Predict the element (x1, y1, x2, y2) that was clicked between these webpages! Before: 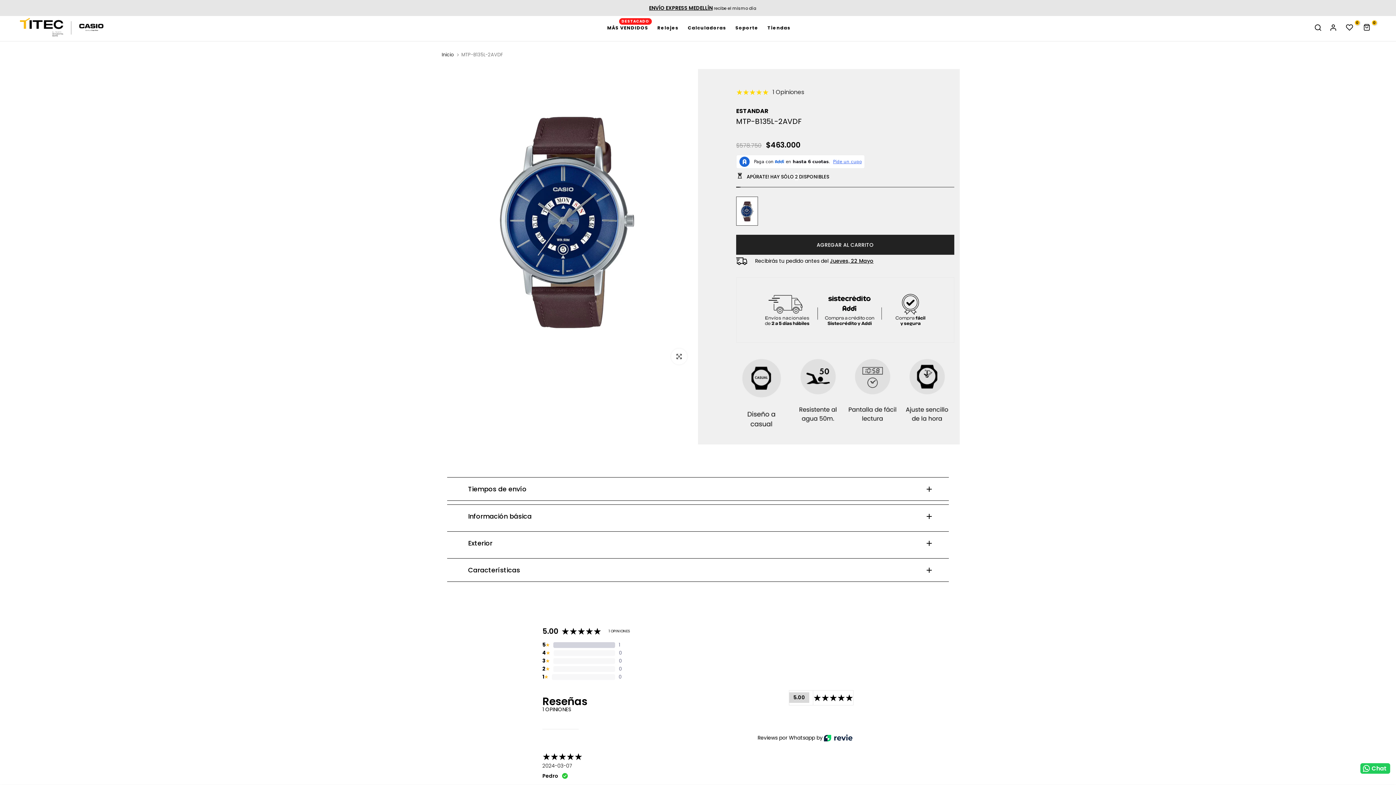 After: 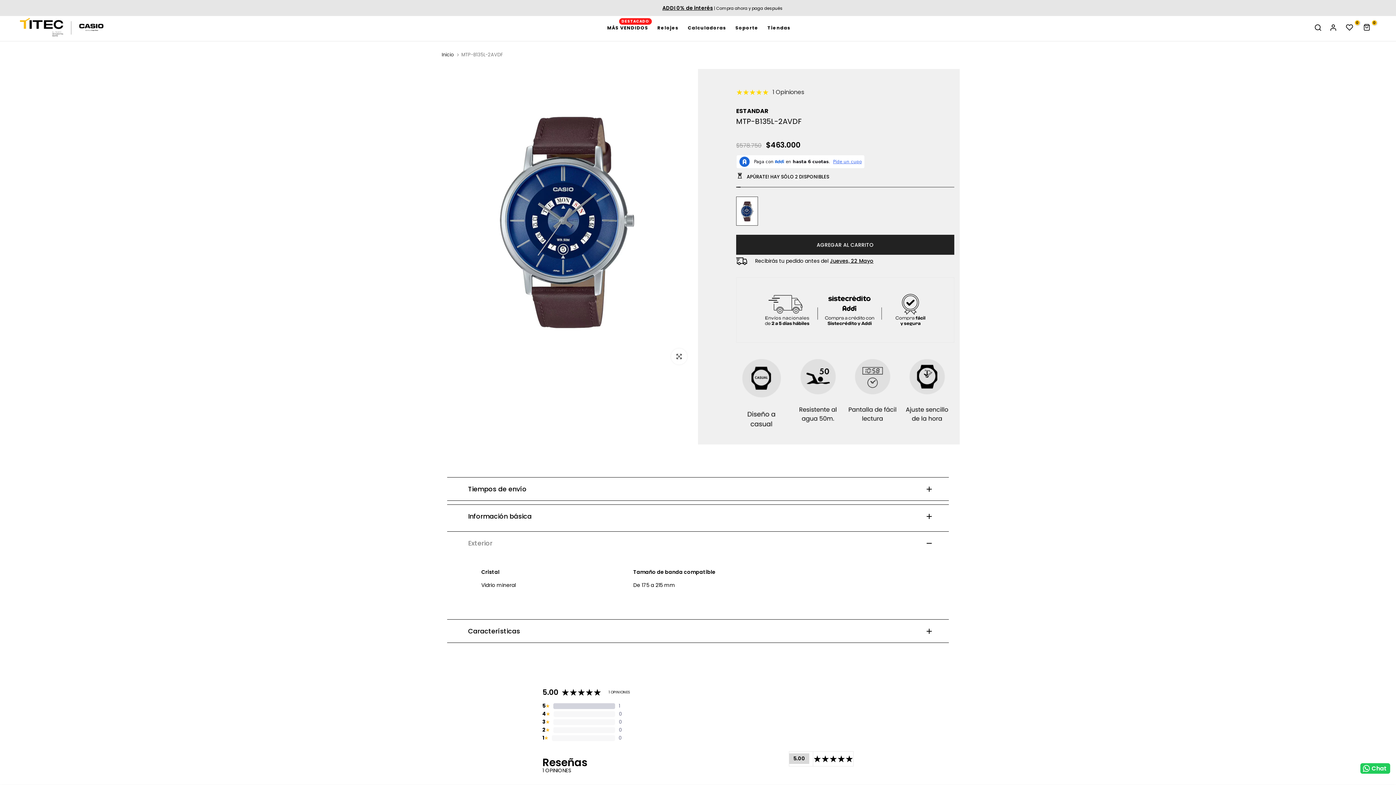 Action: bbox: (447, 531, 949, 554) label: Exterior